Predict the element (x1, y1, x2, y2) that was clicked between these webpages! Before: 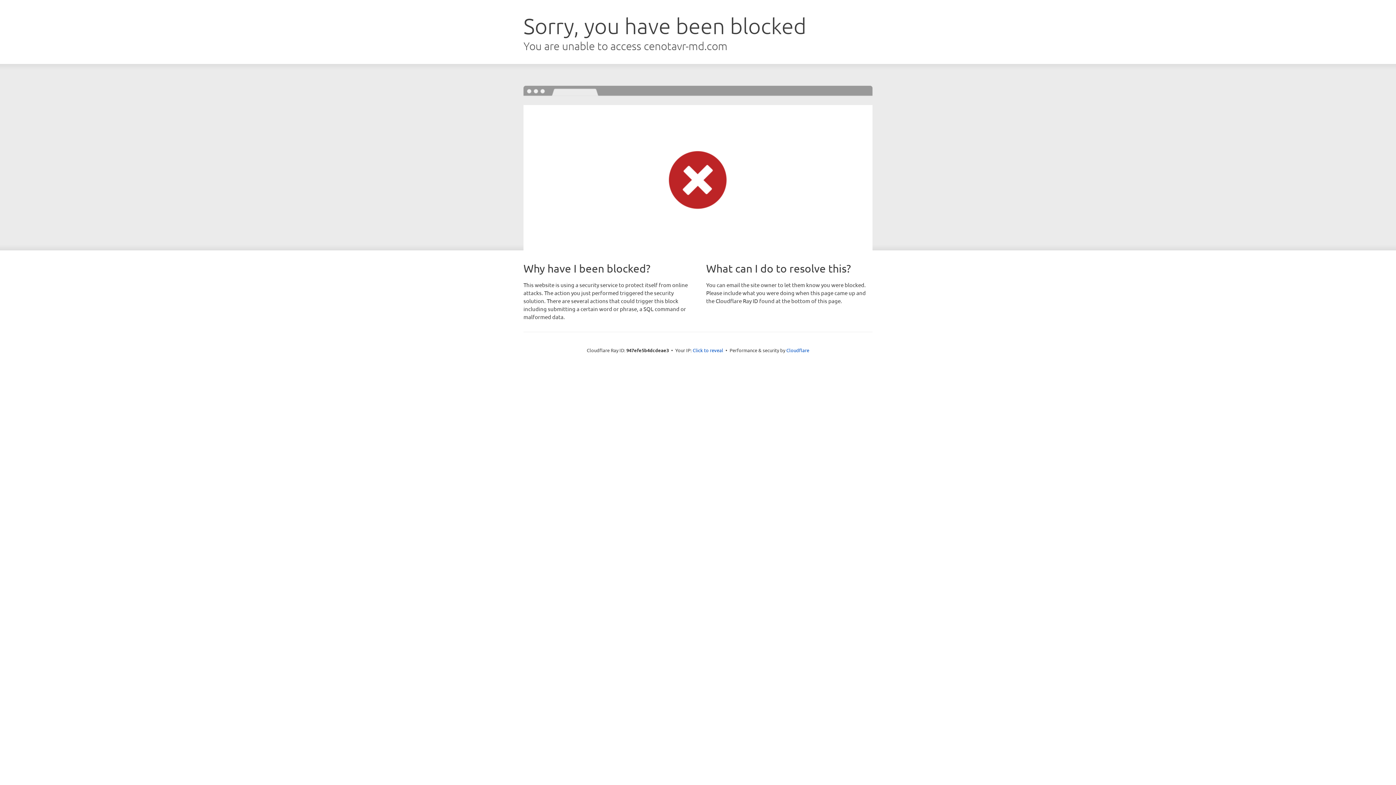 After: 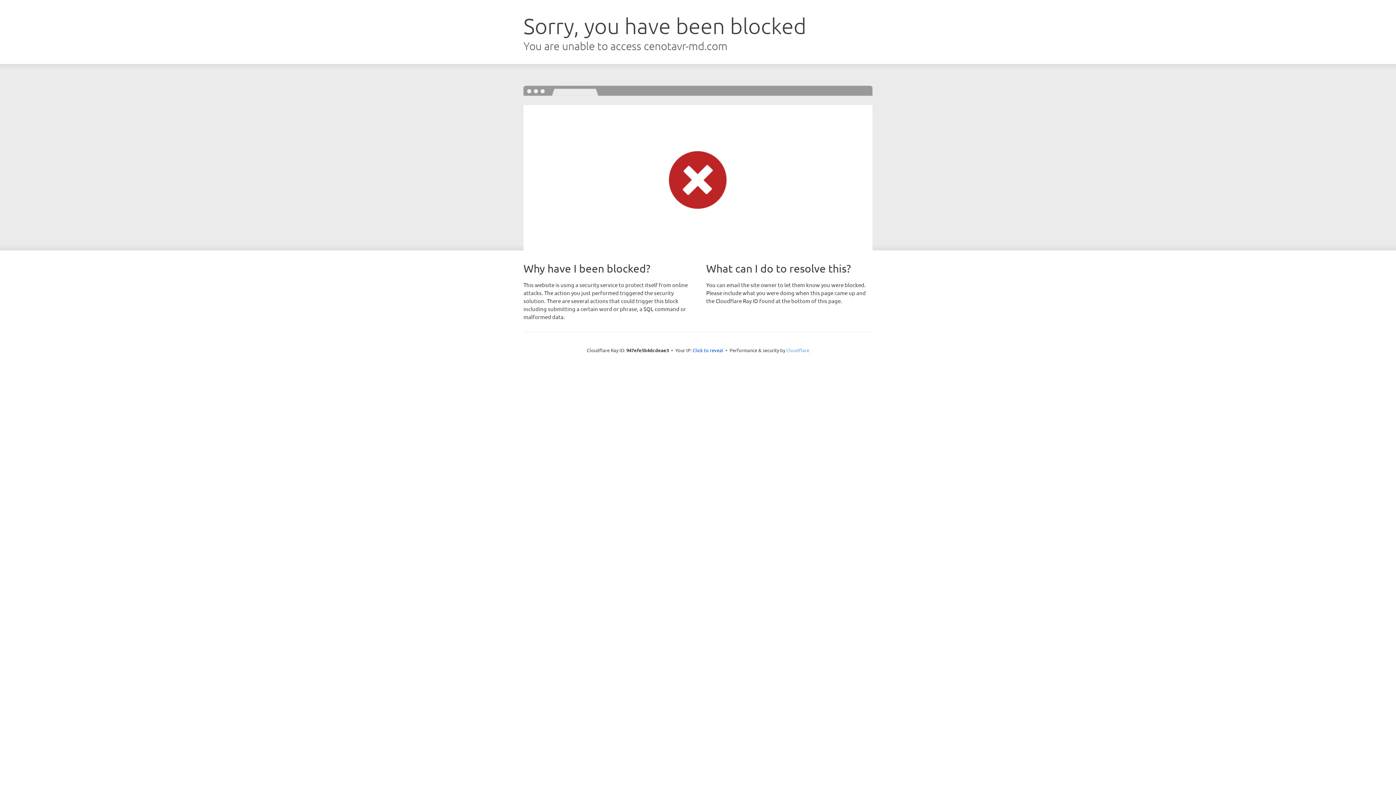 Action: bbox: (786, 347, 809, 353) label: Cloudflare